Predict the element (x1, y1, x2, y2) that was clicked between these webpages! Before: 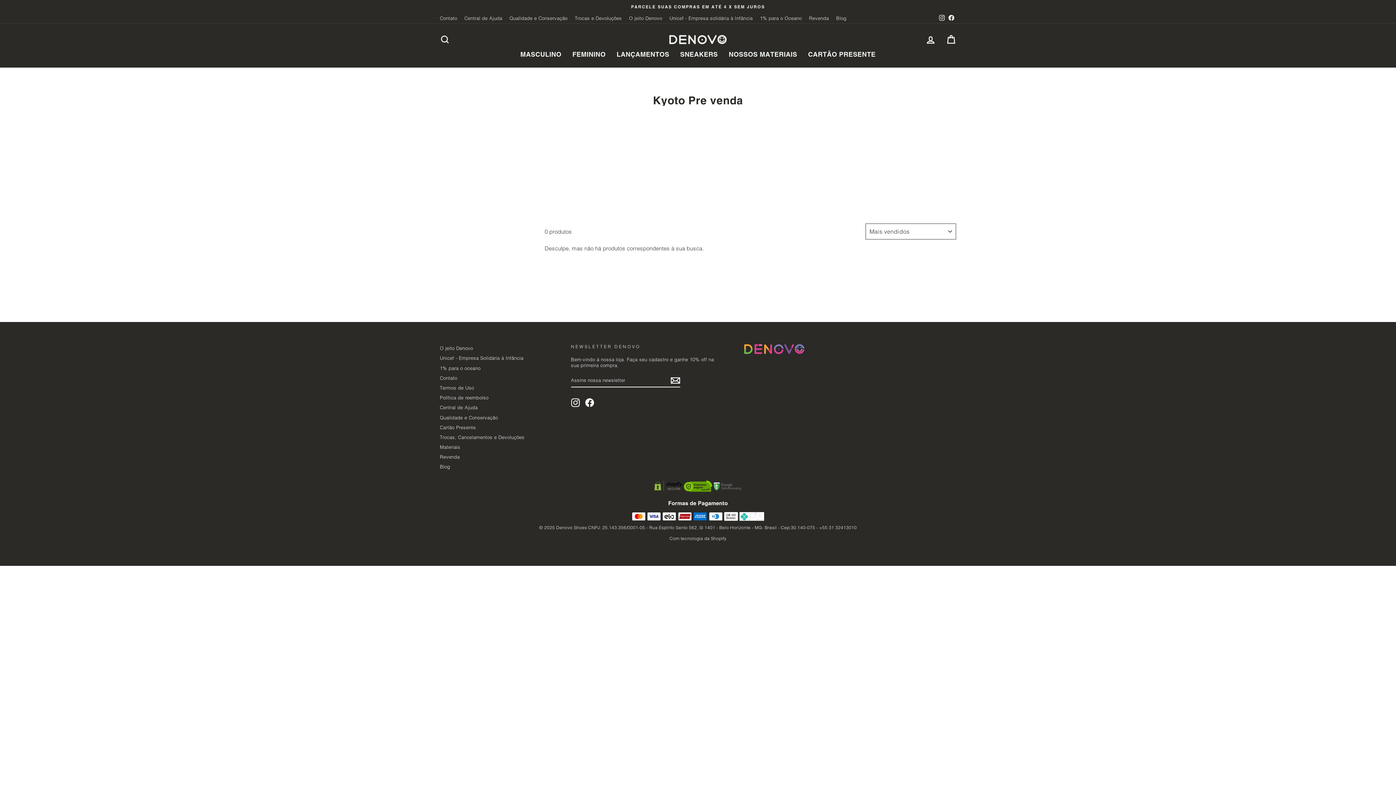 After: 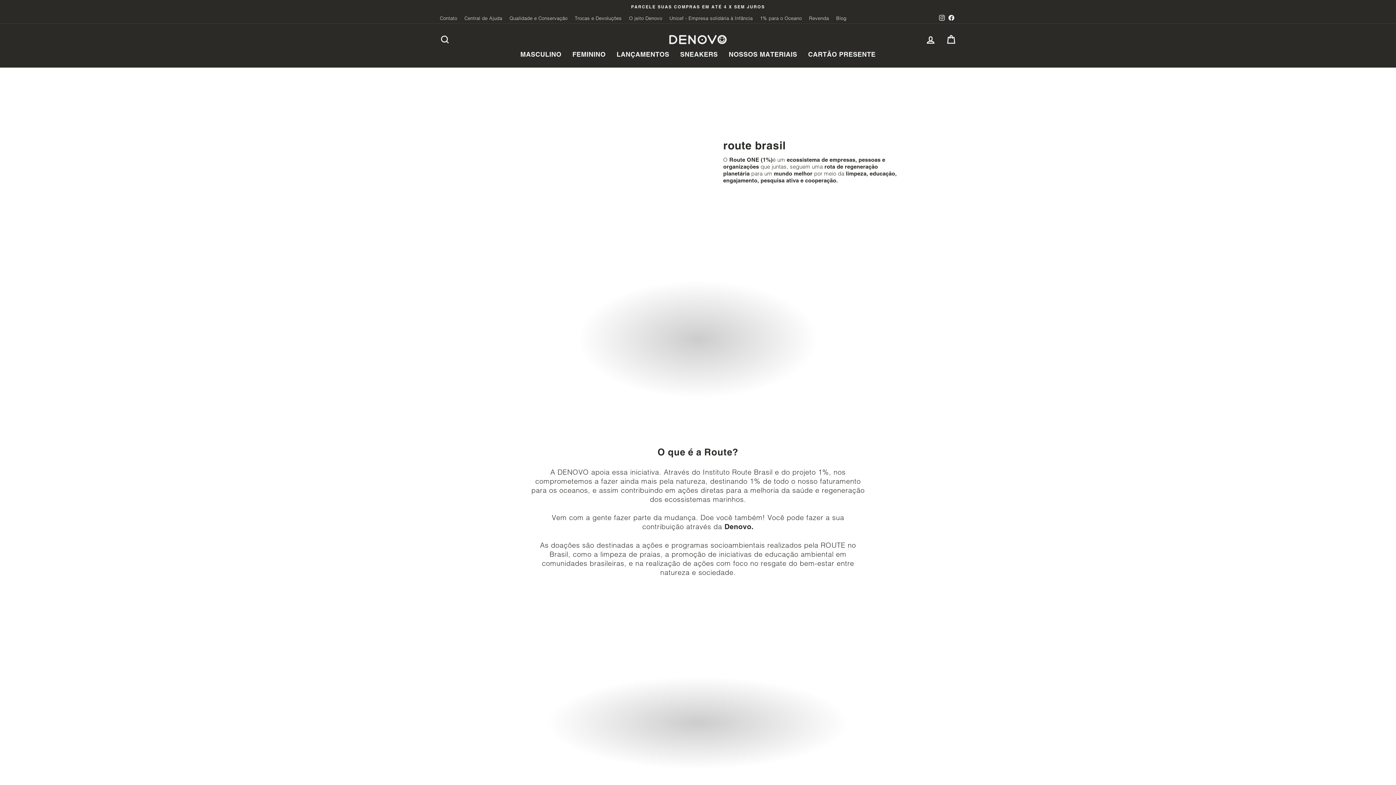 Action: bbox: (440, 363, 480, 372) label: 1% para o oceano